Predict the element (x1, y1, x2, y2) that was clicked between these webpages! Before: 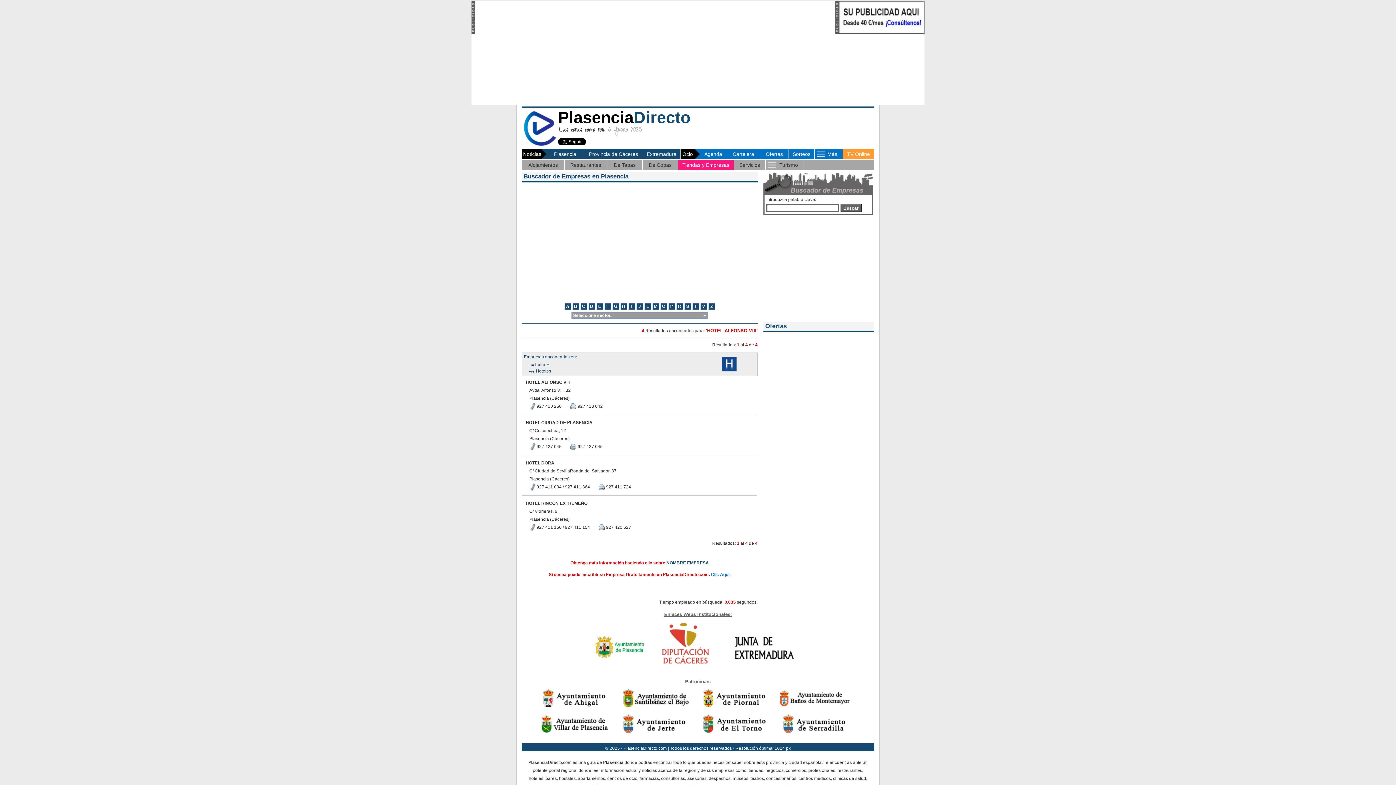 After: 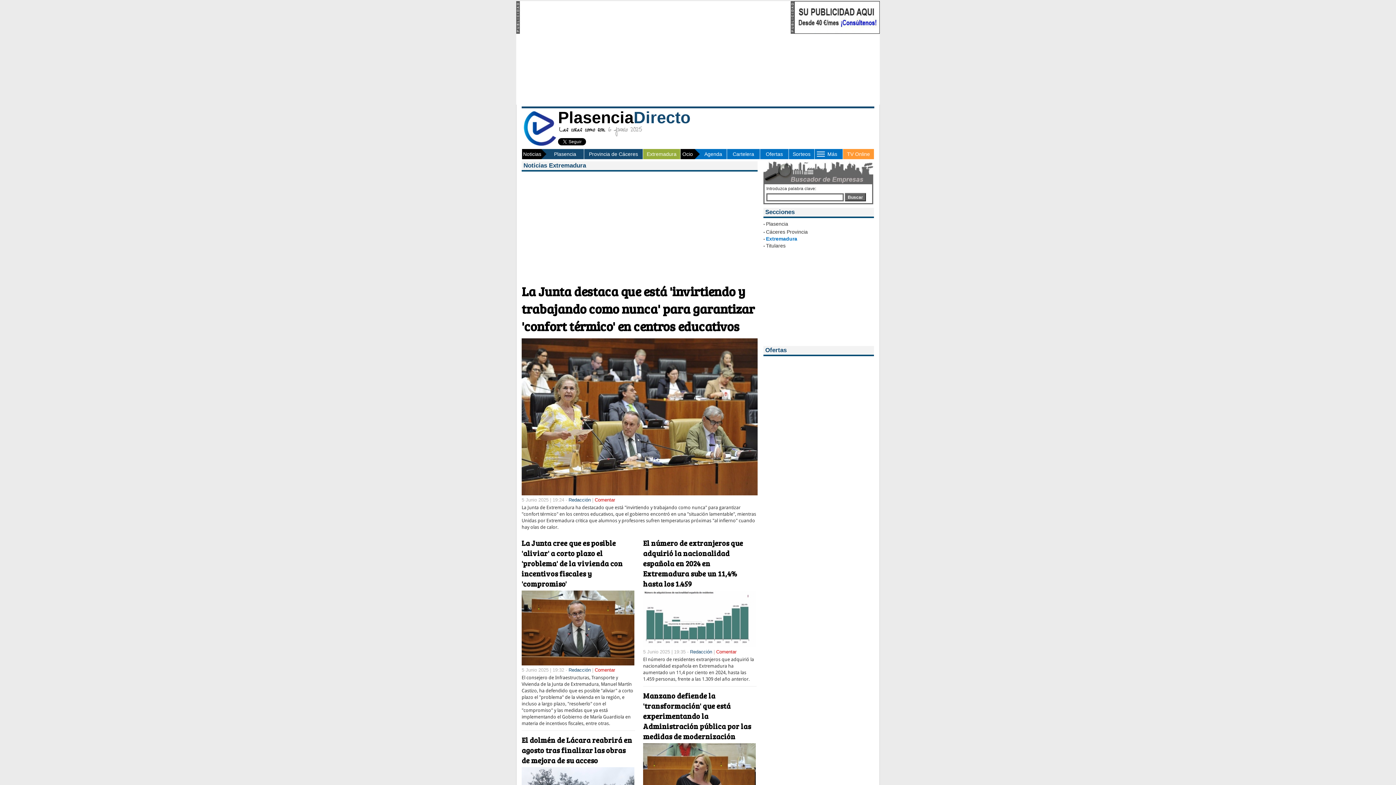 Action: bbox: (646, 151, 676, 157) label: Extremadura